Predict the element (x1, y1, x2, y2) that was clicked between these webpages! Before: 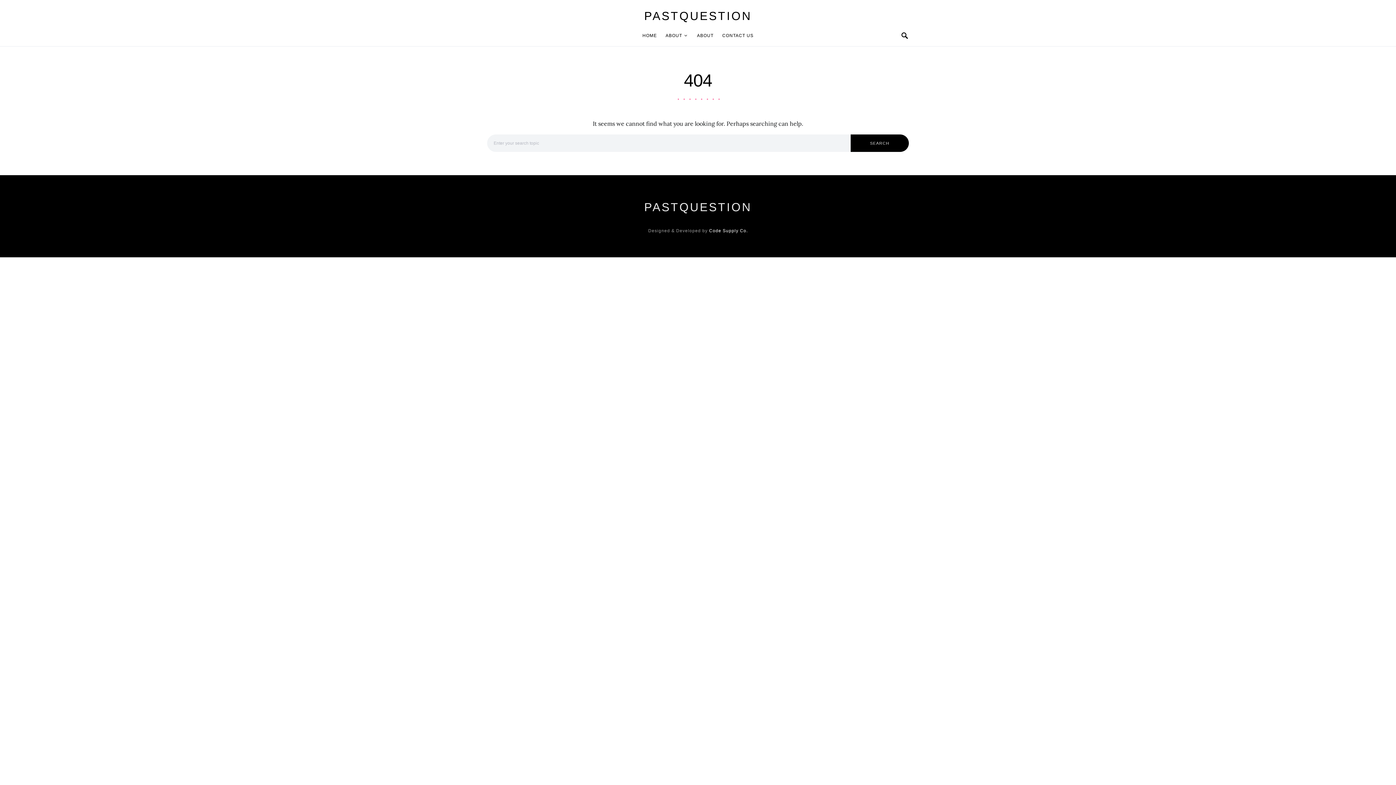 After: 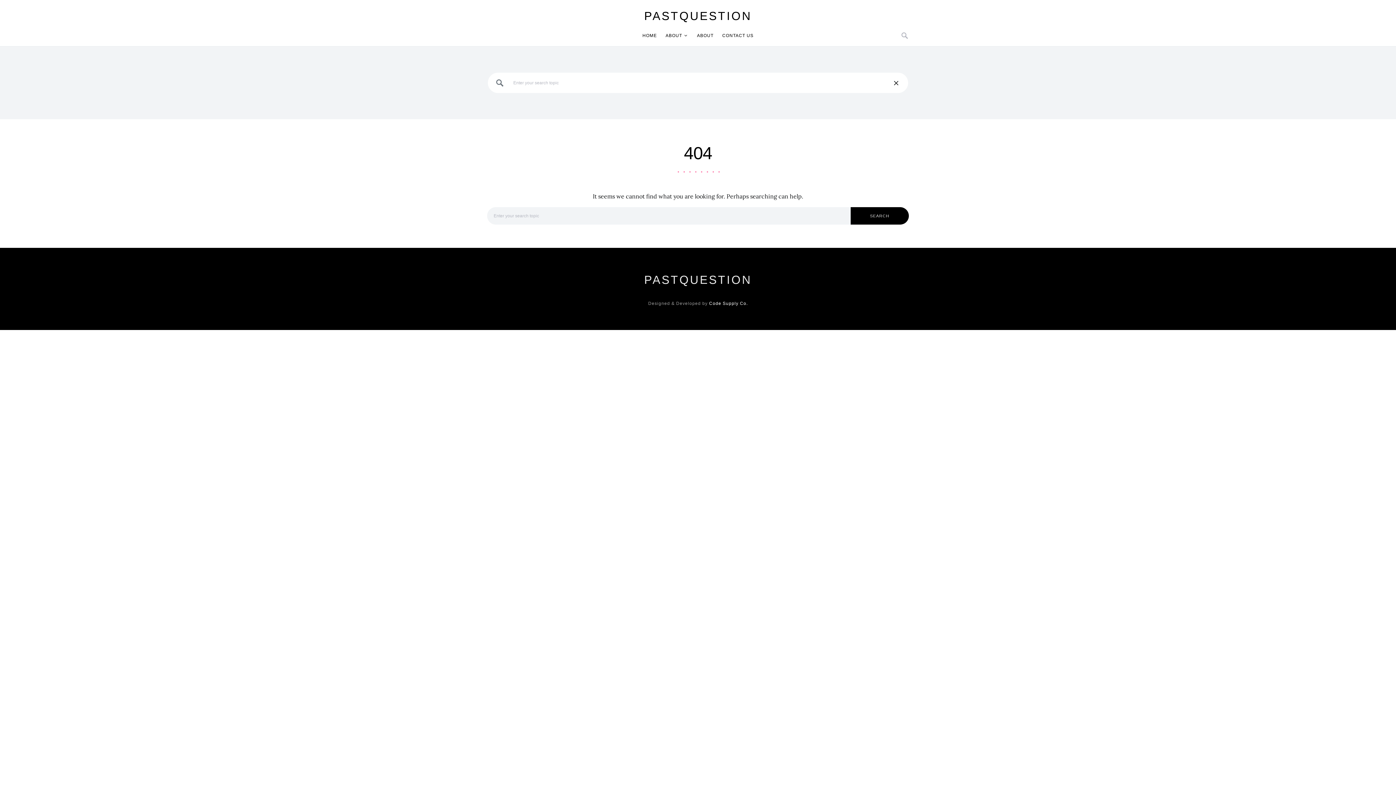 Action: bbox: (901, 29, 909, 41)